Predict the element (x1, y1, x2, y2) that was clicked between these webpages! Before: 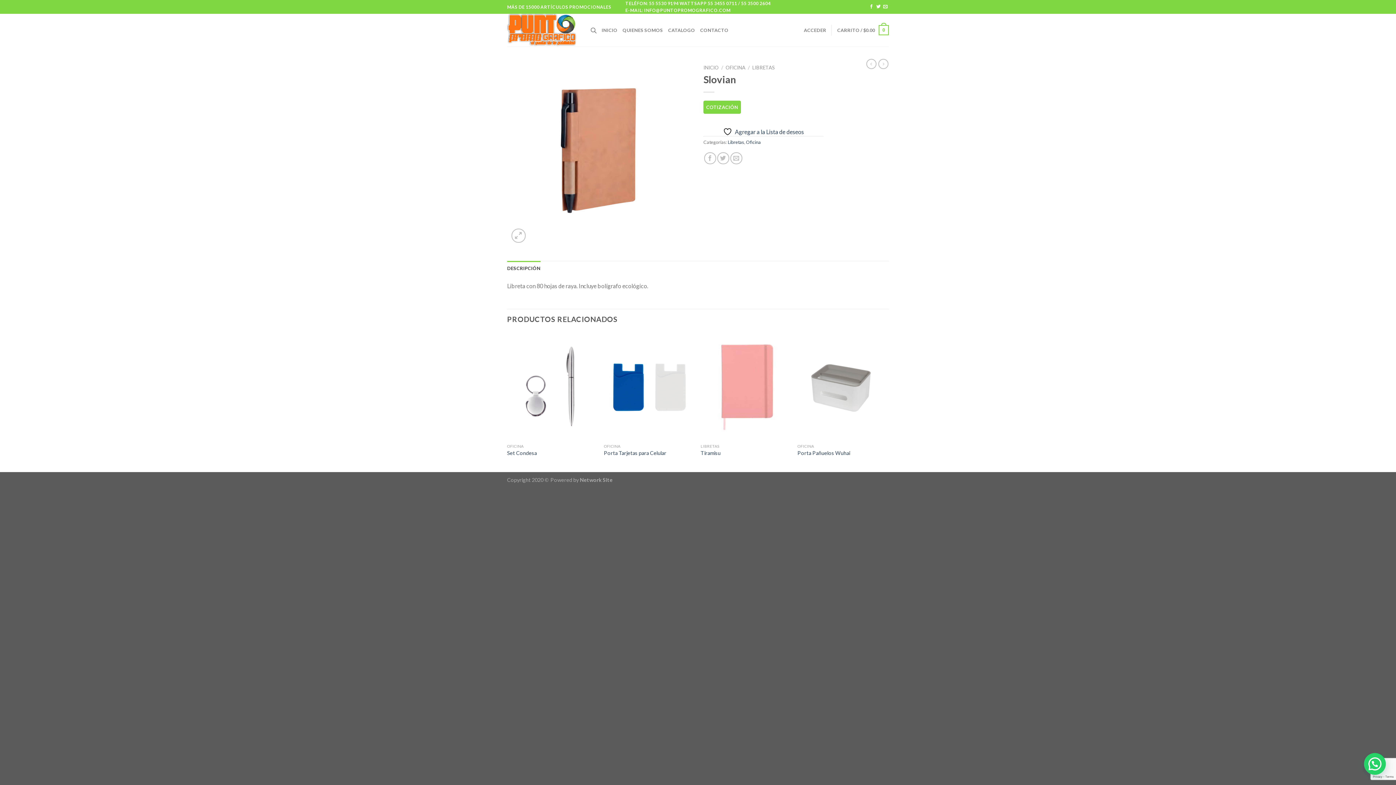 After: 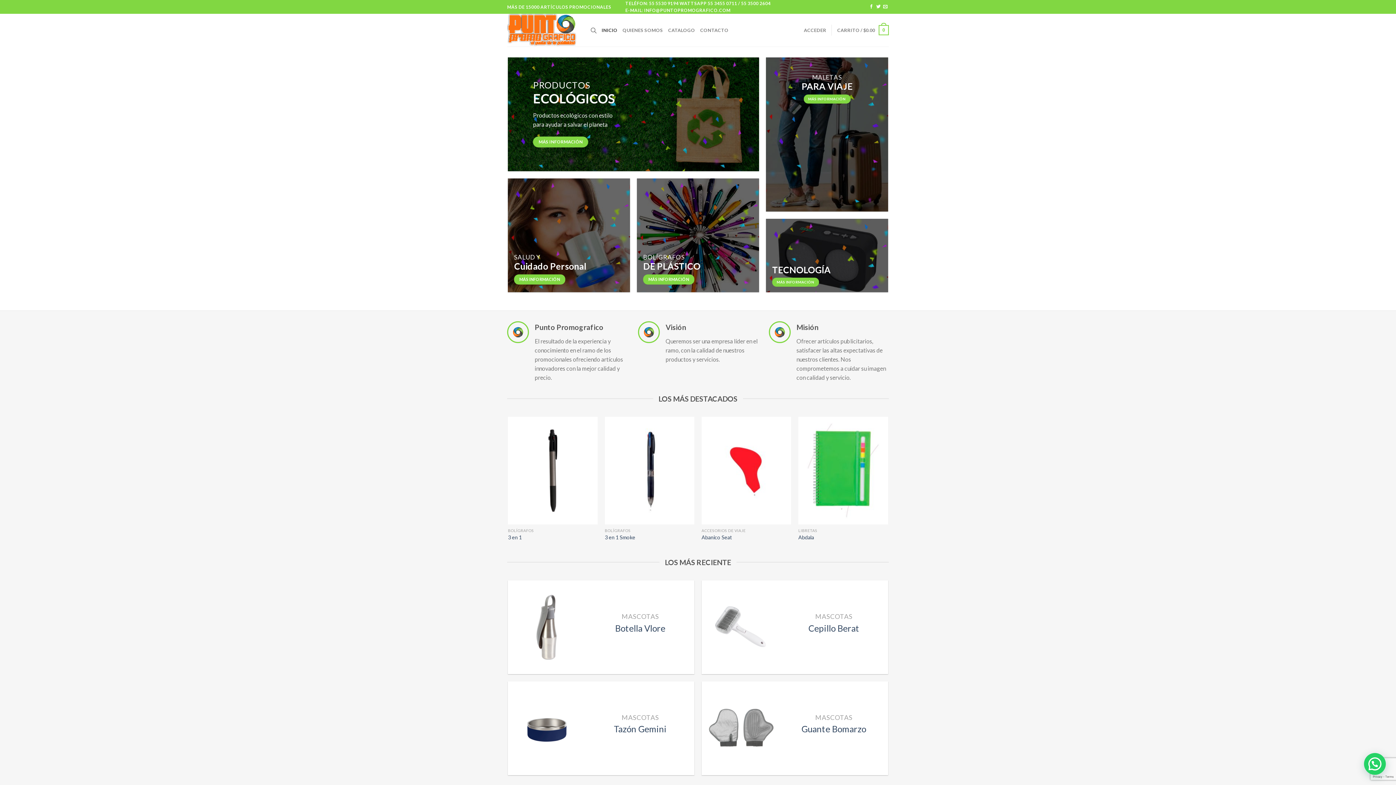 Action: bbox: (507, 13, 580, 46)